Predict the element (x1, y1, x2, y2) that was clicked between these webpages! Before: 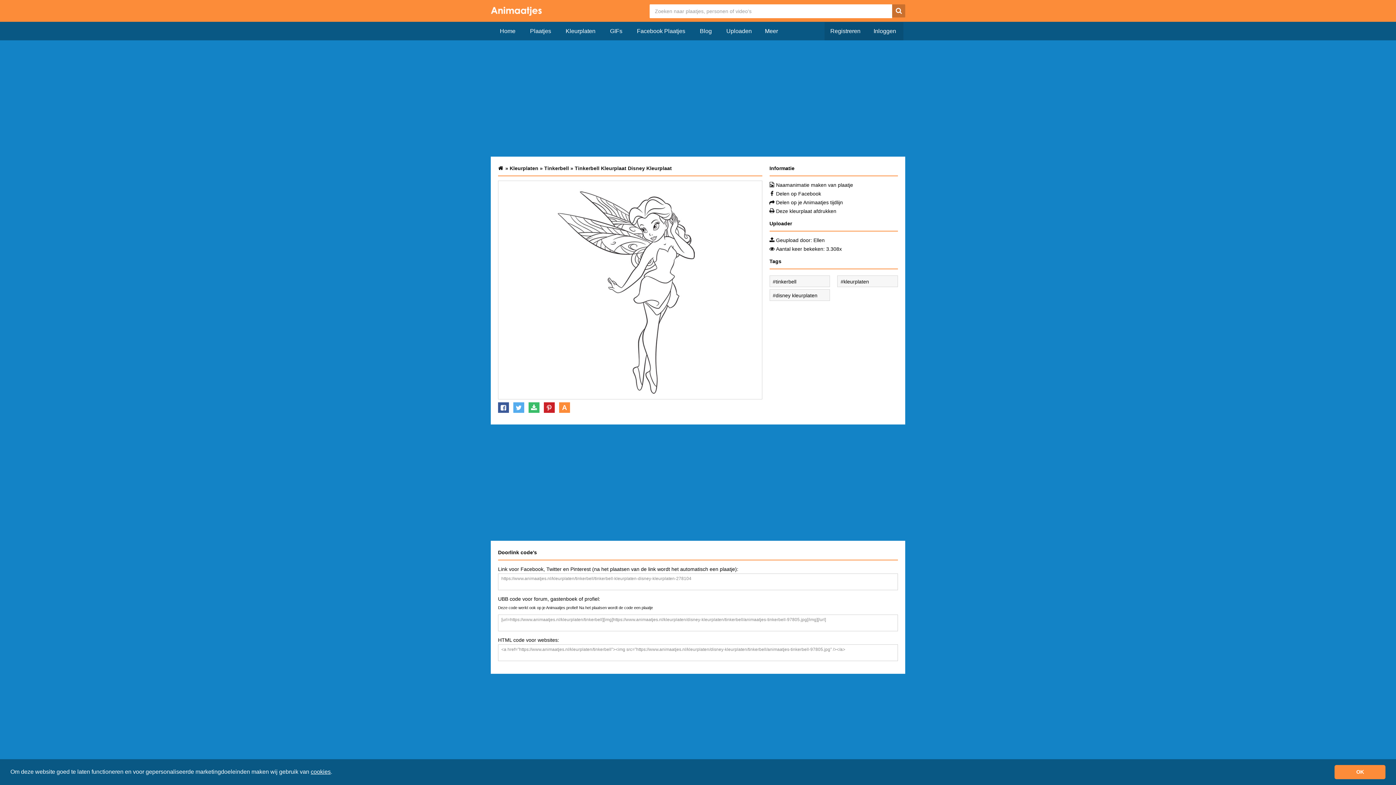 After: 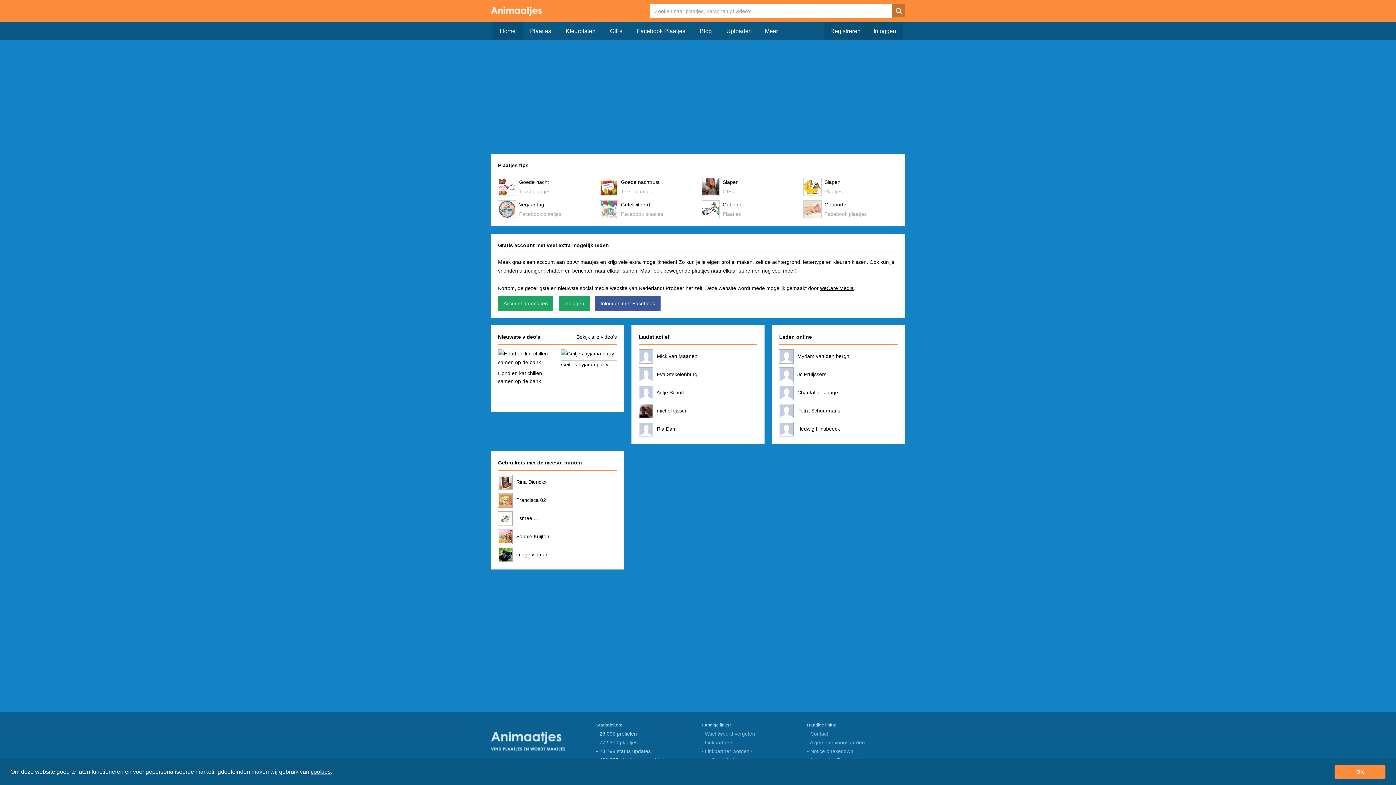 Action: bbox: (490, 7, 541, 13)